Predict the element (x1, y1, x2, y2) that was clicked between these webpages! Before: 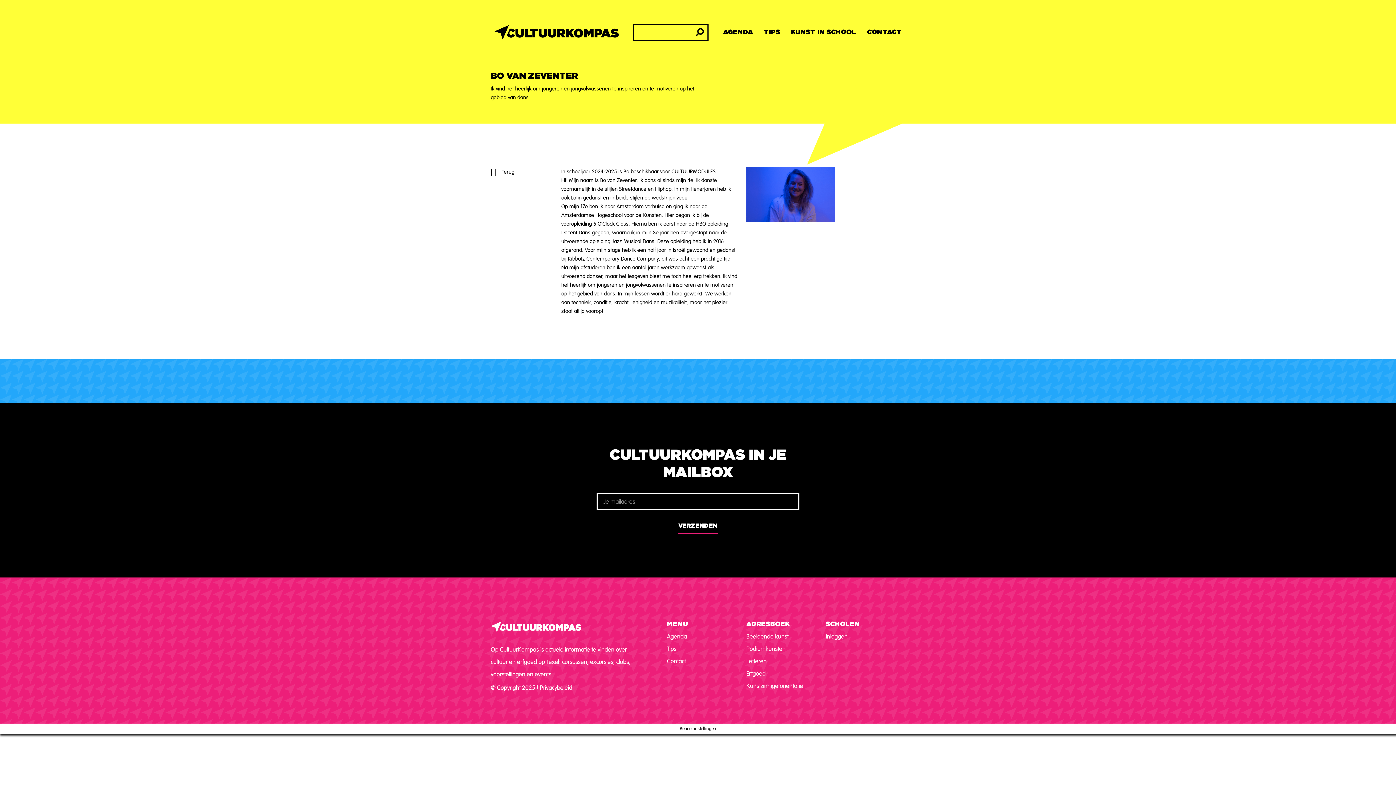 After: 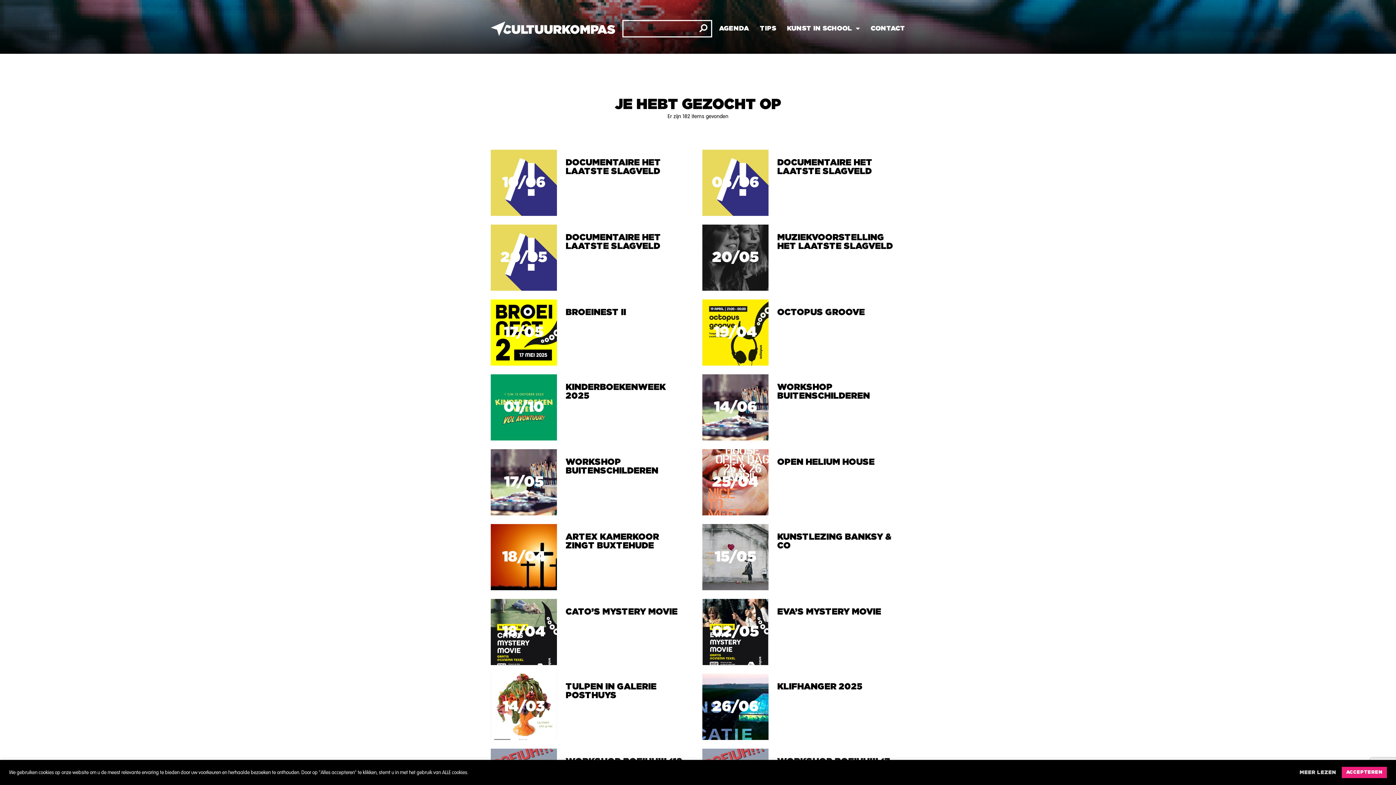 Action: label: Zoeken bbox: (692, 24, 707, 40)